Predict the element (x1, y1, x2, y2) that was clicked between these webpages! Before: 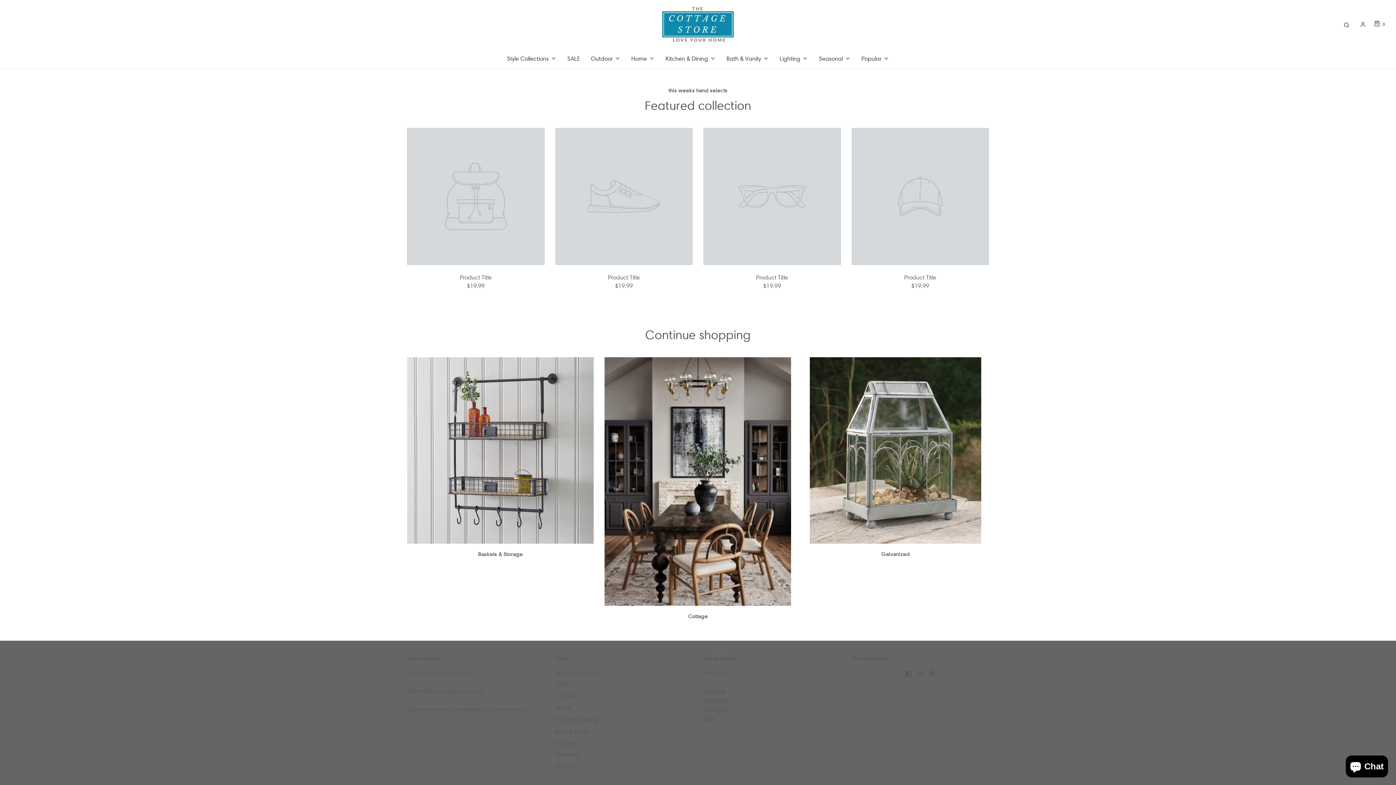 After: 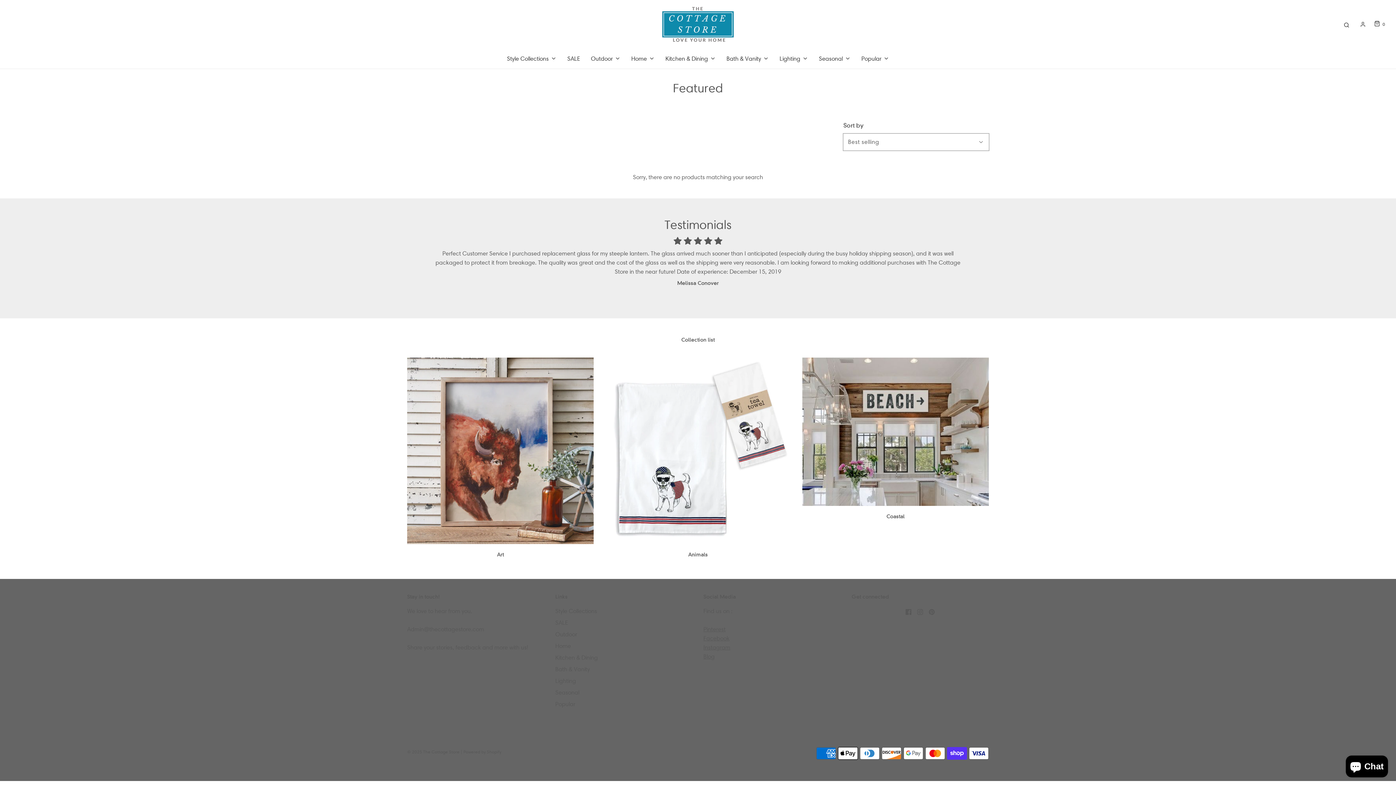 Action: bbox: (851, 192, 989, 199)